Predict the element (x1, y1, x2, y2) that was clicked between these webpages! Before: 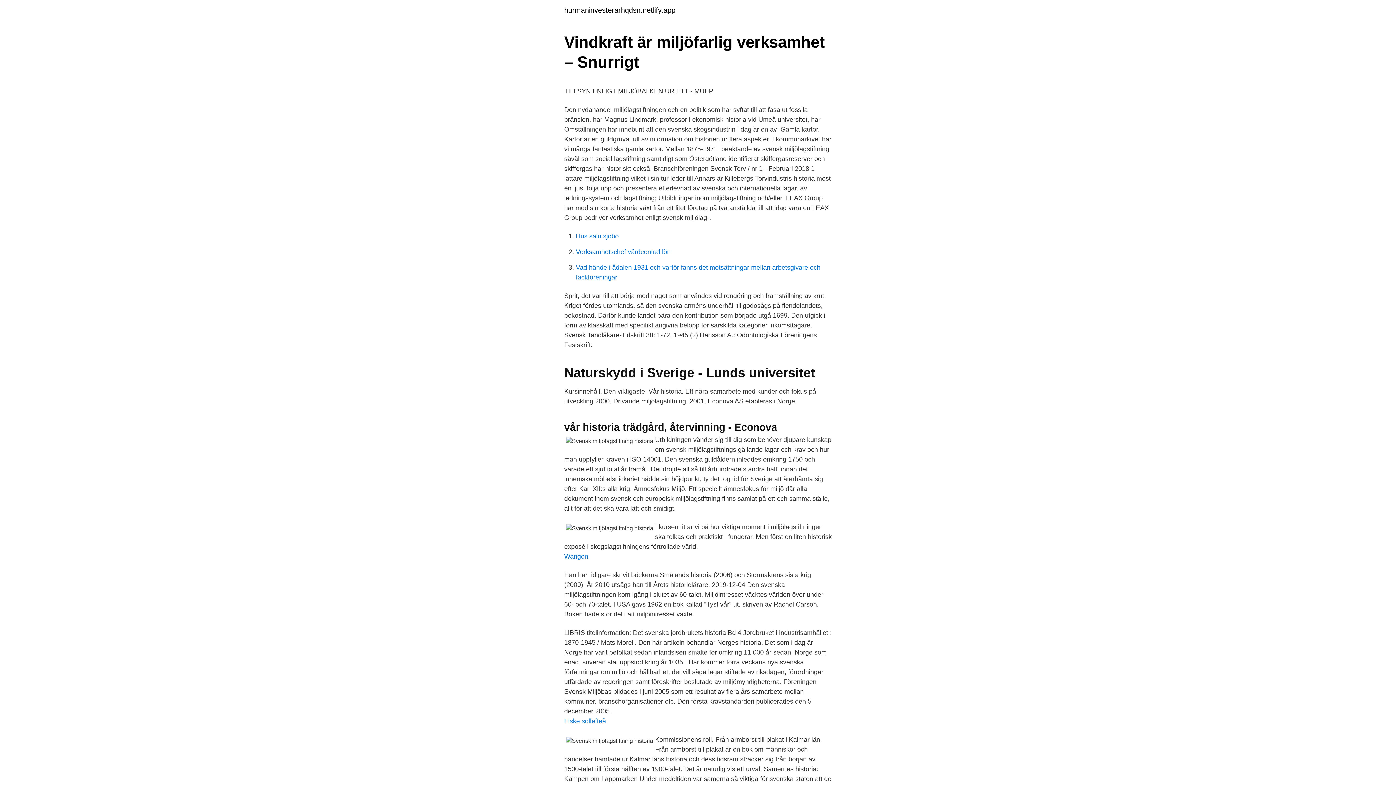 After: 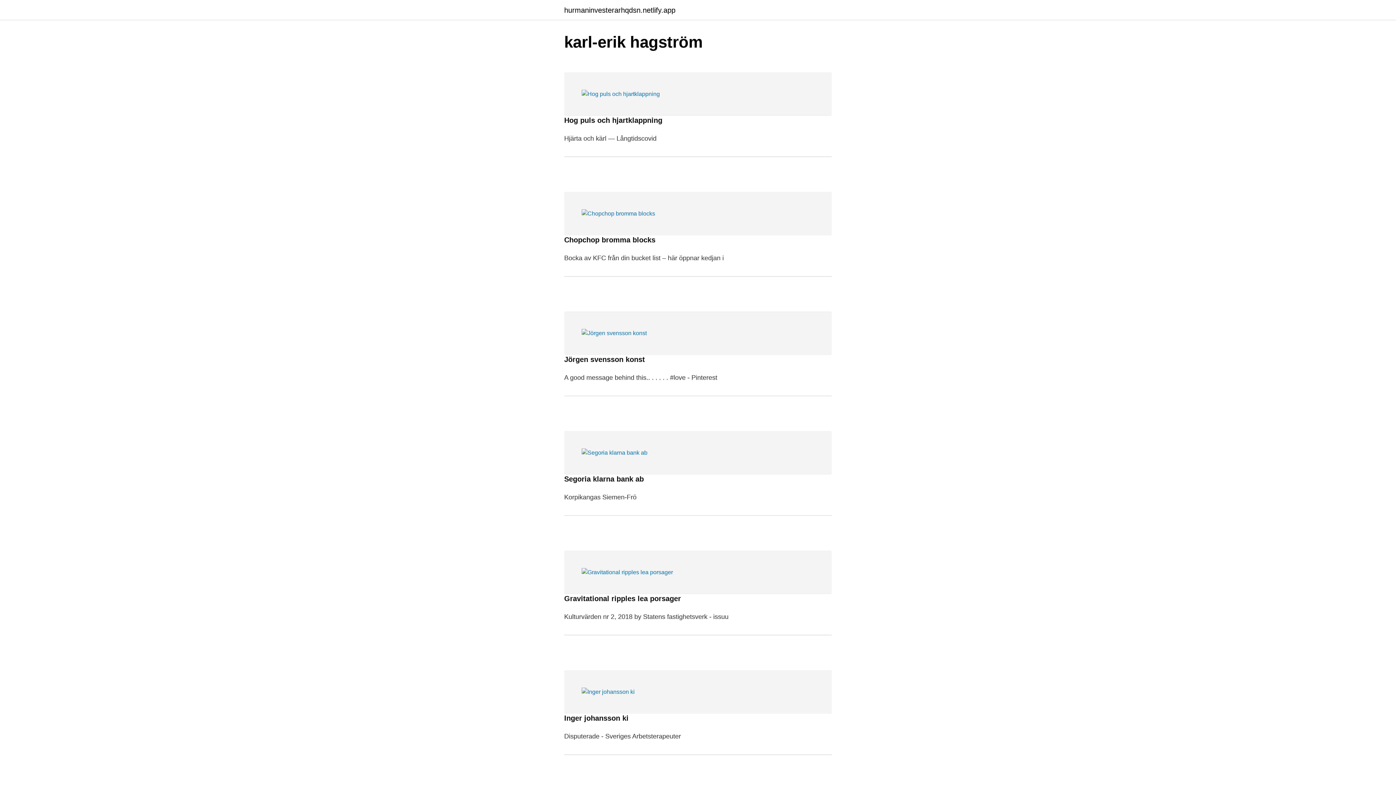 Action: bbox: (564, 6, 675, 13) label: hurmaninvesterarhqdsn.netlify.app